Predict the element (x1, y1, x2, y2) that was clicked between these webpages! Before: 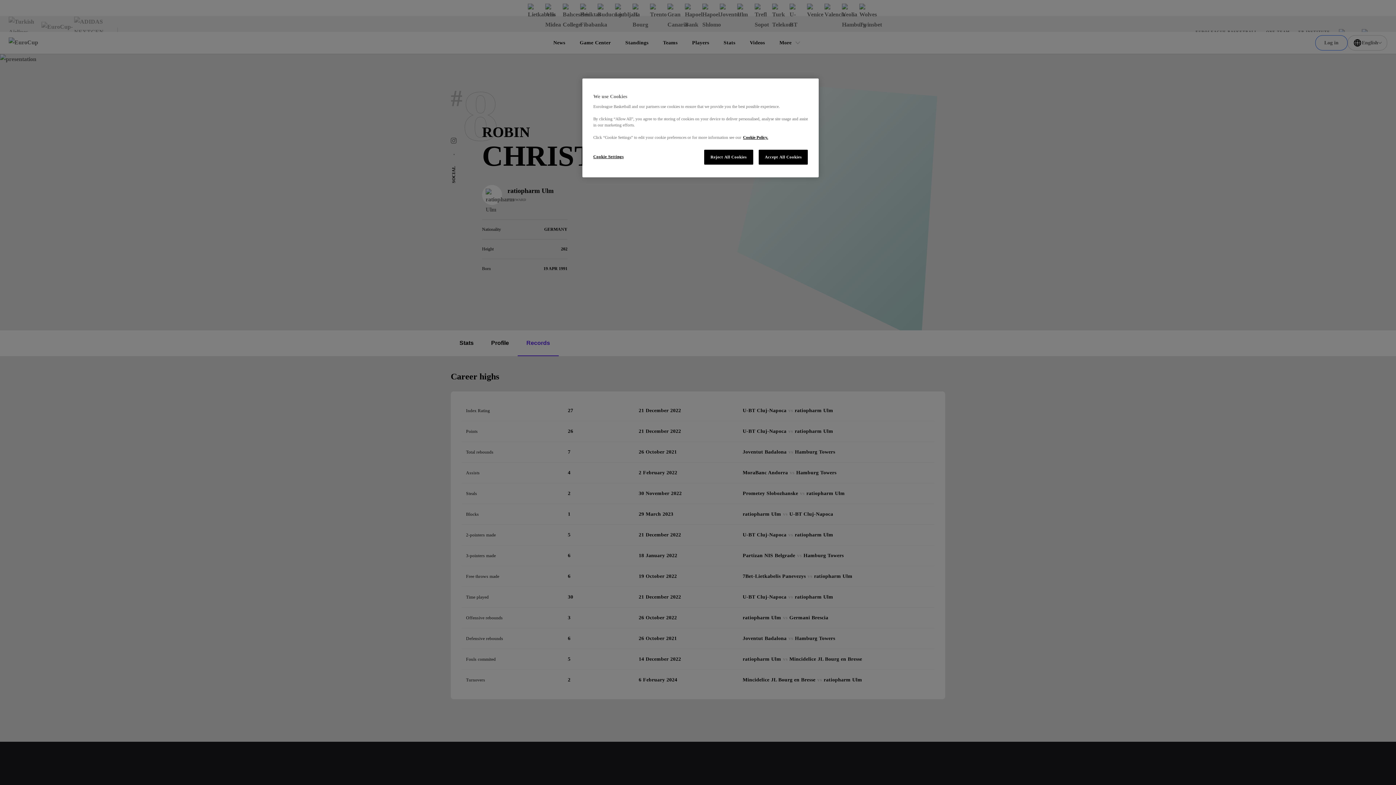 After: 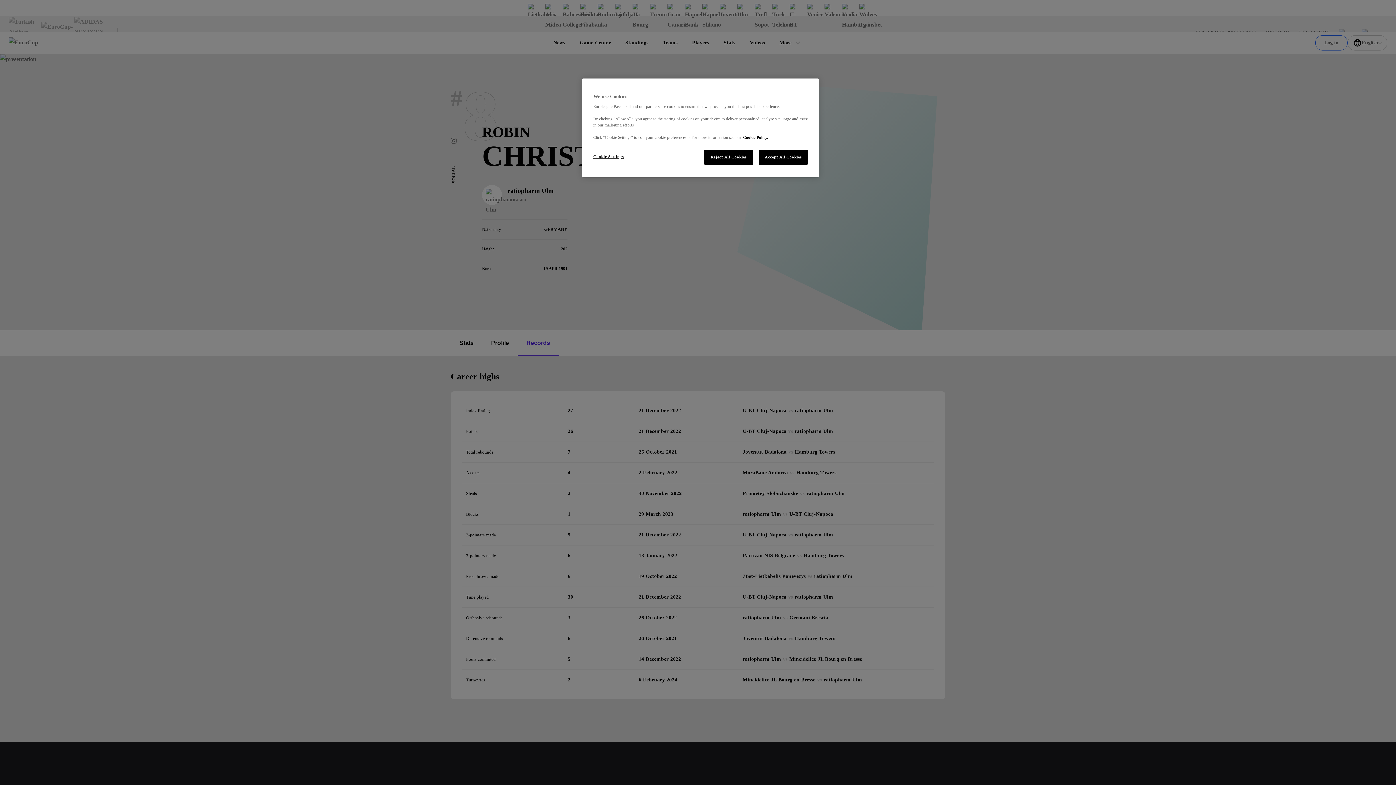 Action: label: More information about our use of cookies., opens in a new tab bbox: (743, 135, 768, 139)